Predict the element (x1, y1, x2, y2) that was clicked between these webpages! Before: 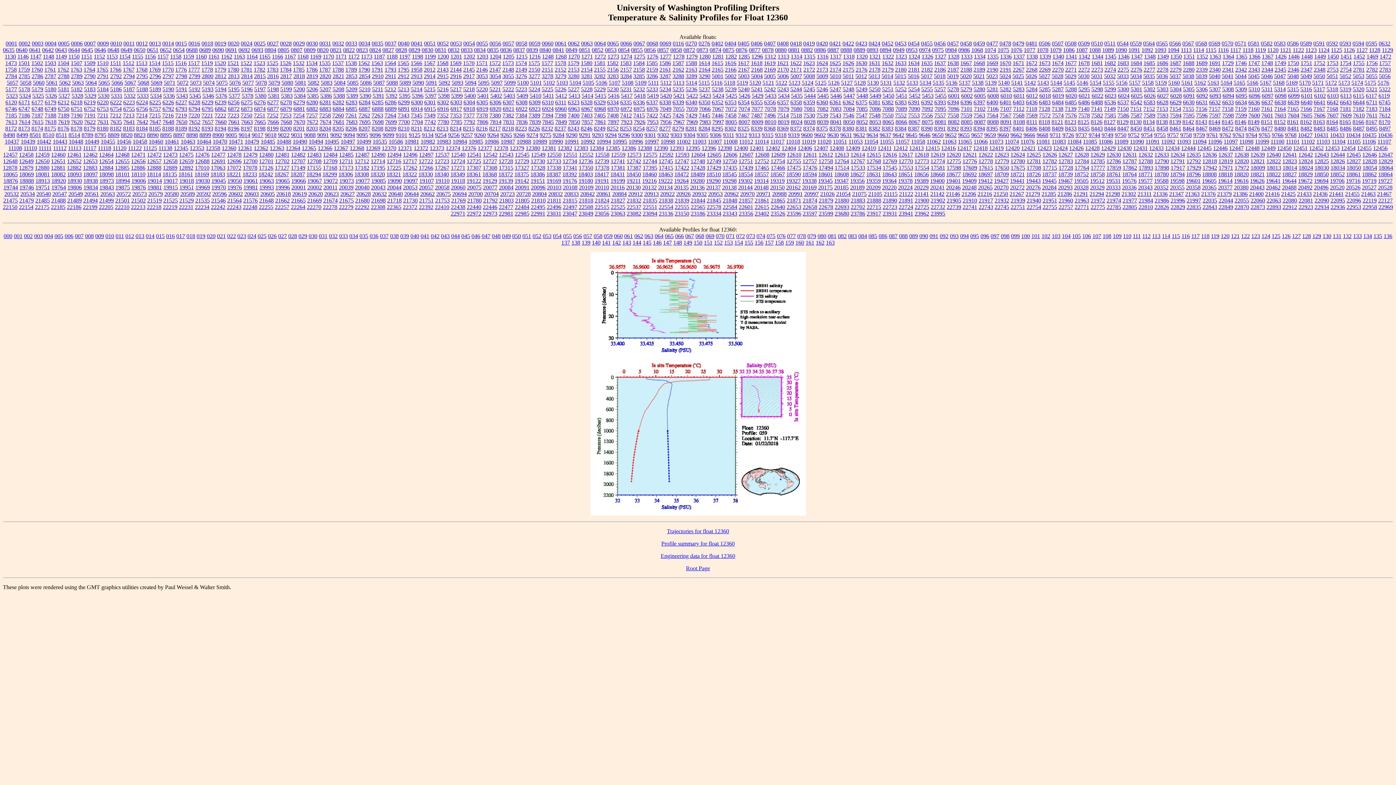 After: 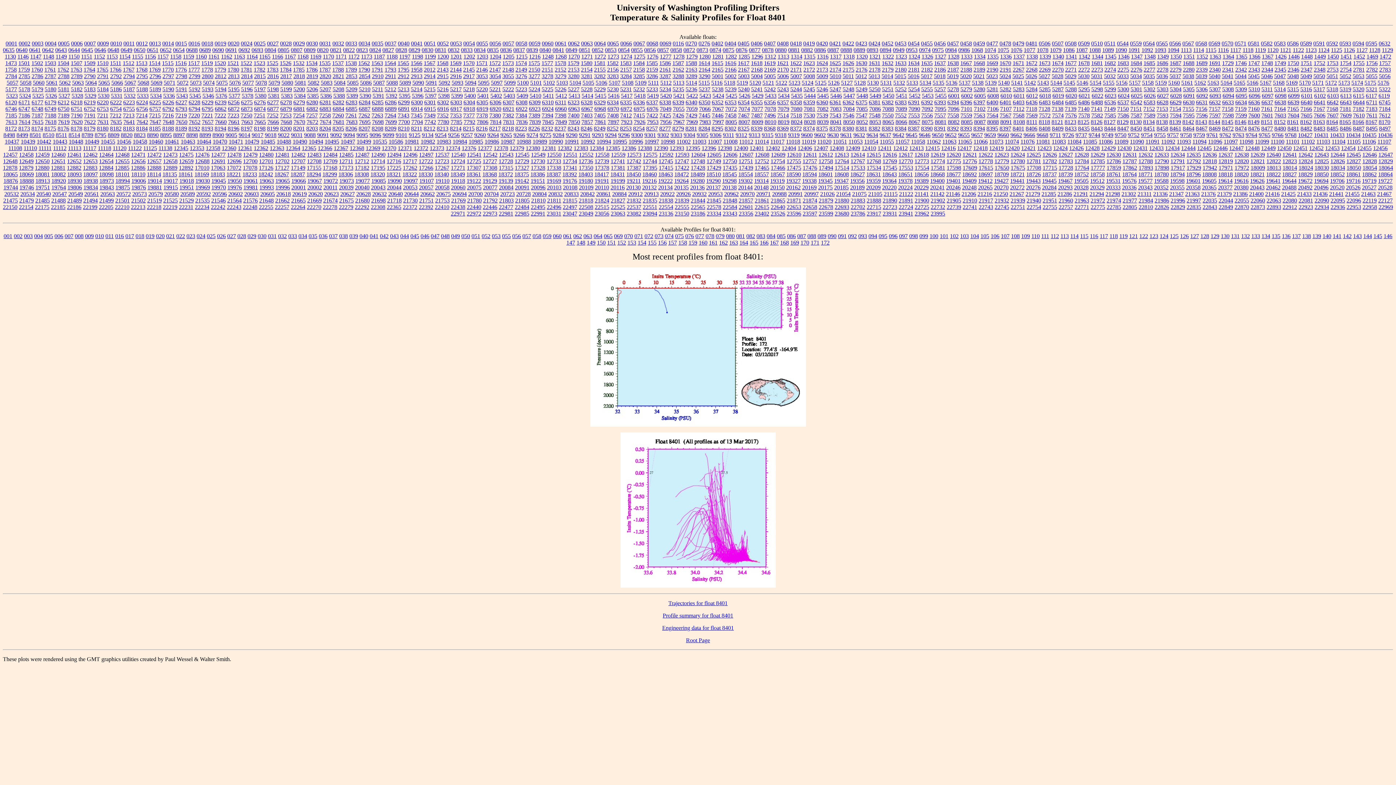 Action: bbox: (1012, 125, 1024, 131) label: 8401